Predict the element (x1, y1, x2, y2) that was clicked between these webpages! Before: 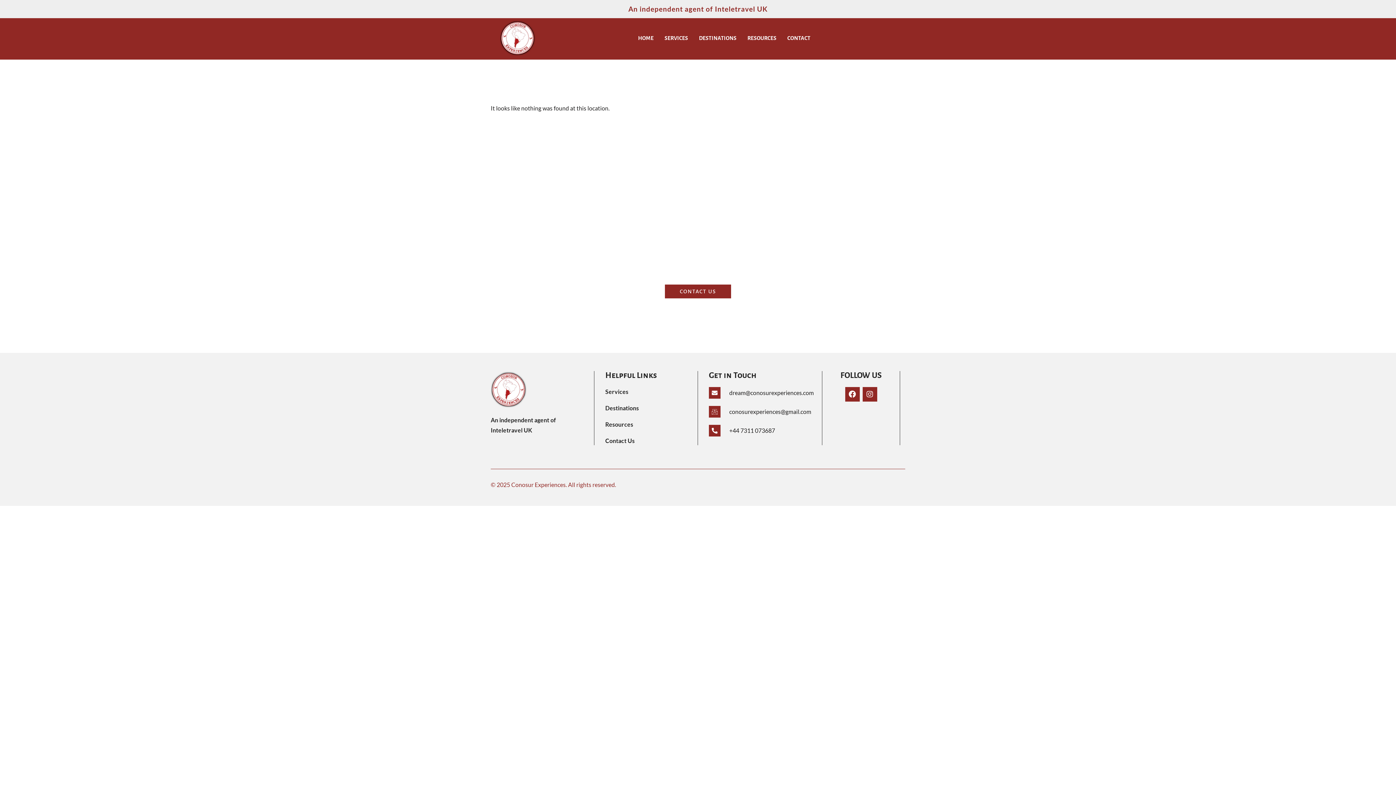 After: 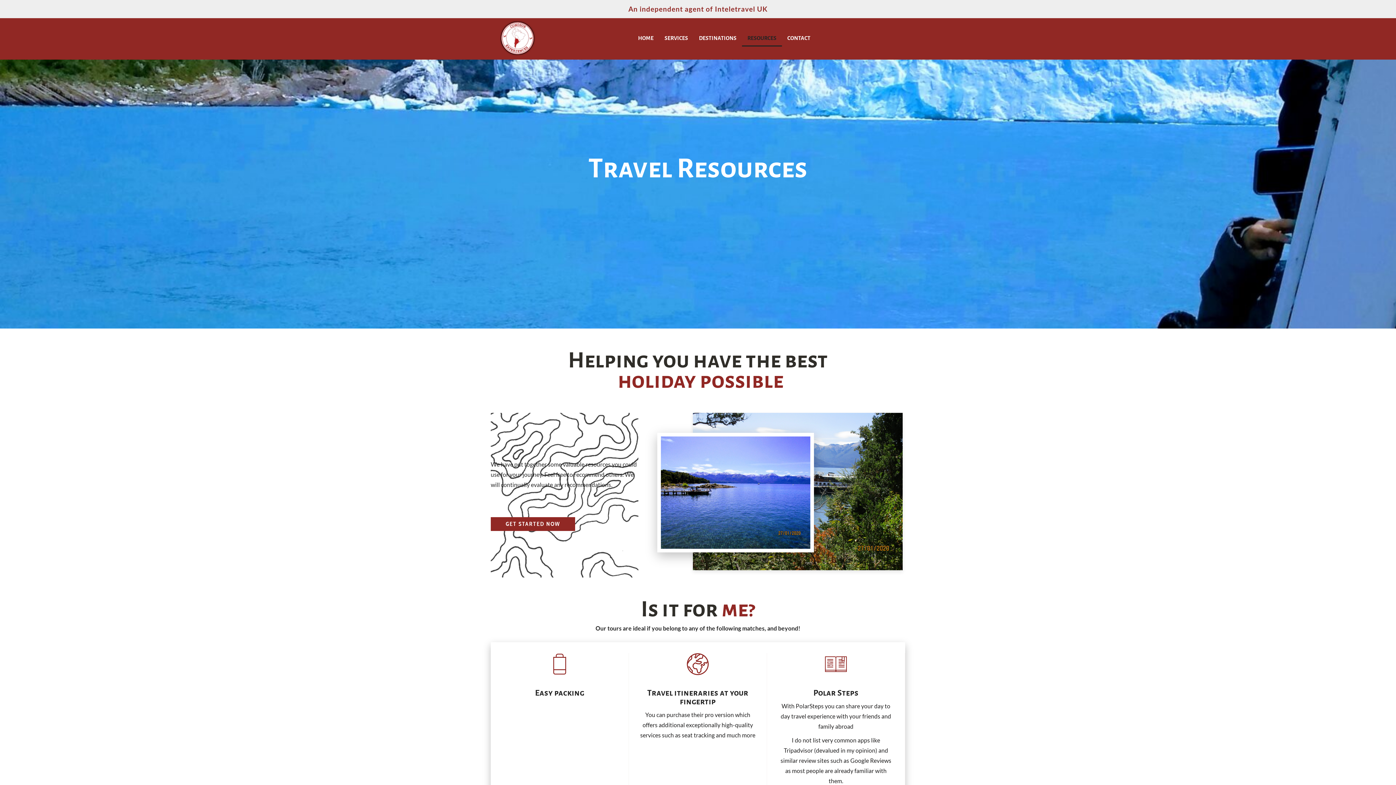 Action: bbox: (742, 29, 782, 46) label: RESOURCES